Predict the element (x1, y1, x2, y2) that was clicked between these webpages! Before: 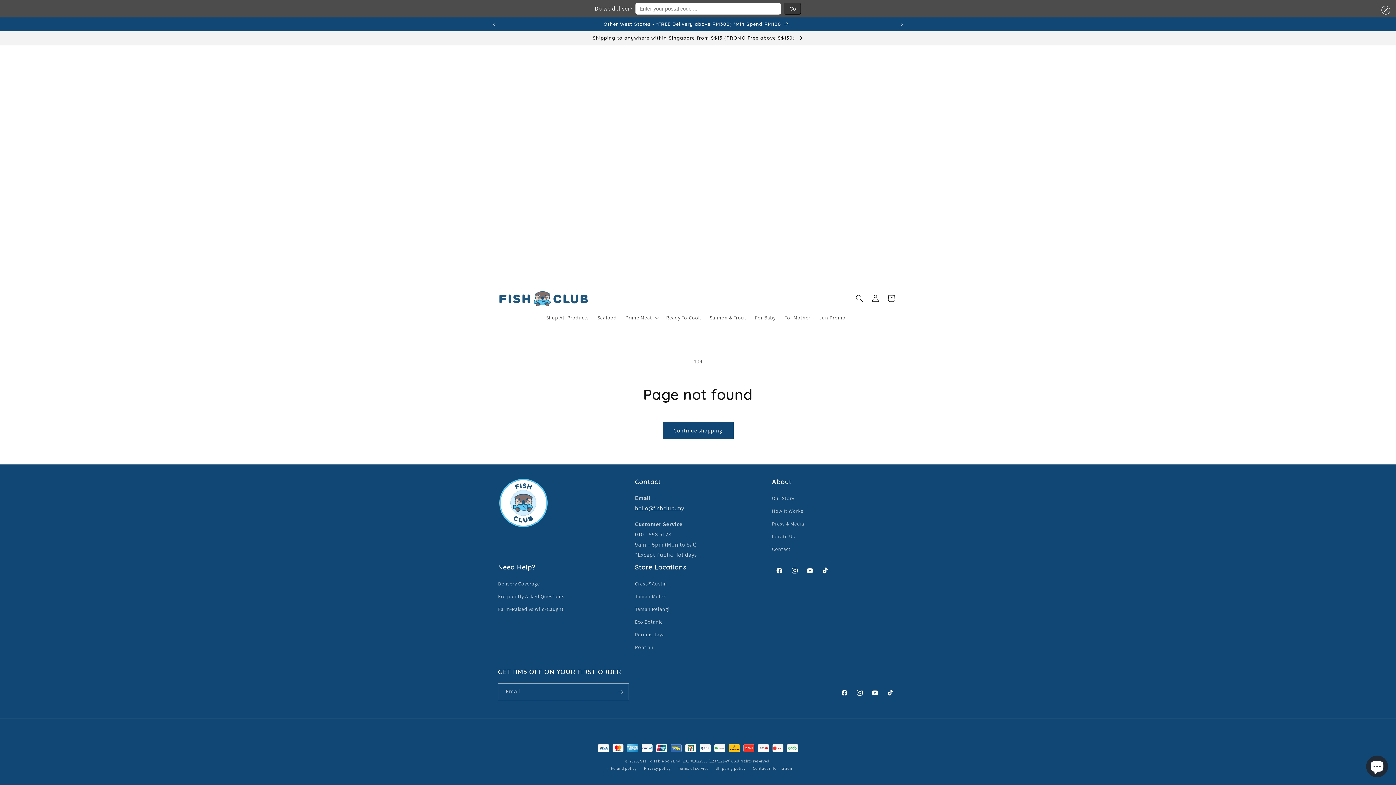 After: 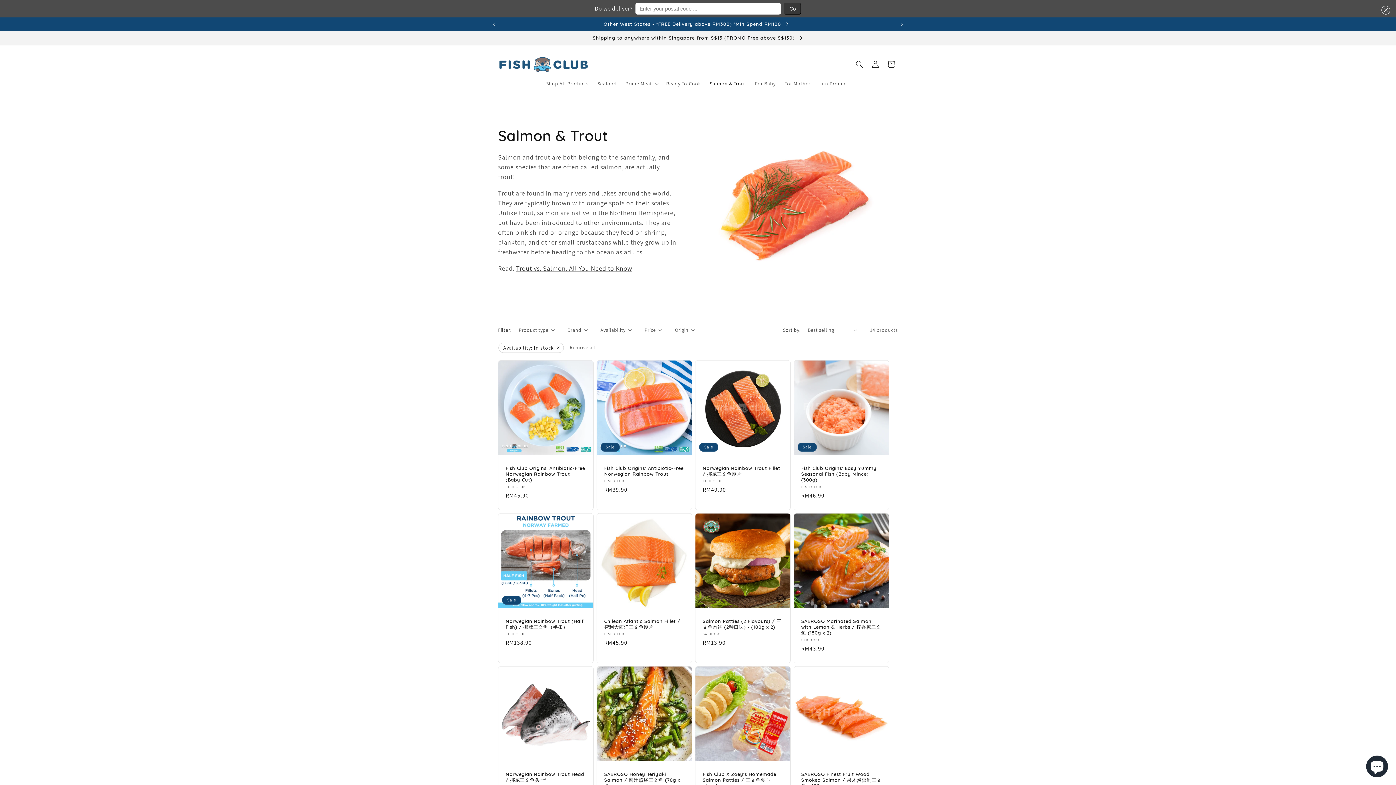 Action: bbox: (705, 310, 750, 325) label: Salmon & Trout